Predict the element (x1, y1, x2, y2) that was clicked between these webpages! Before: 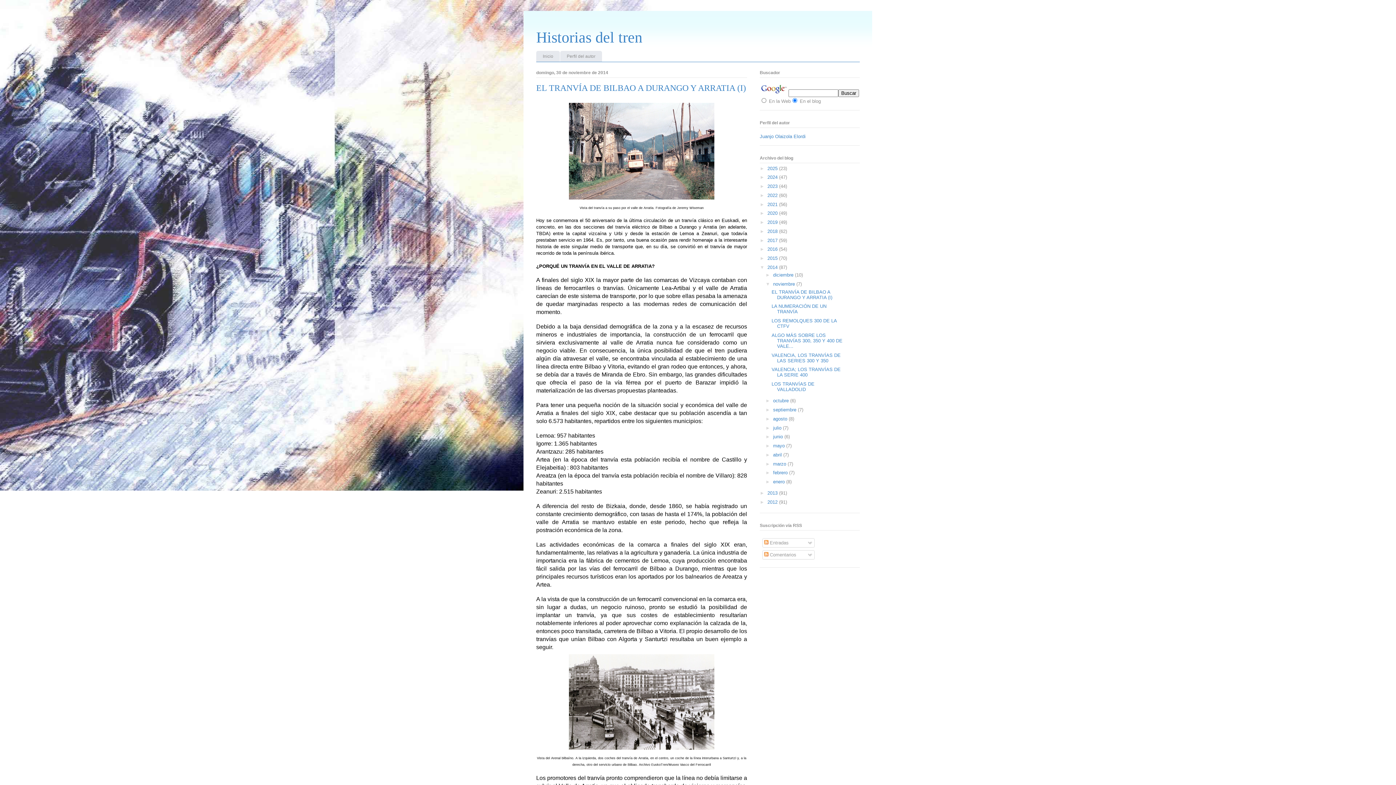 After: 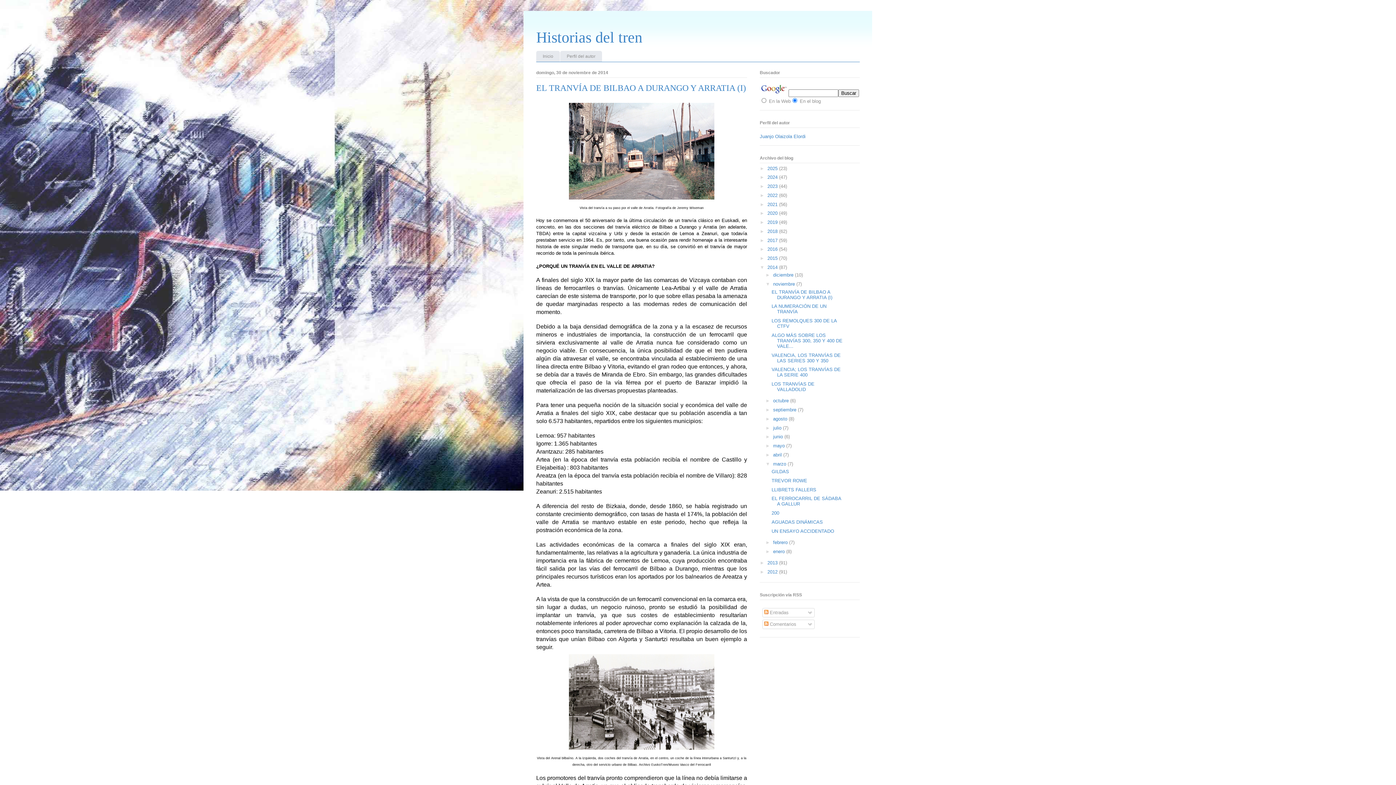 Action: bbox: (765, 461, 773, 466) label: ►  